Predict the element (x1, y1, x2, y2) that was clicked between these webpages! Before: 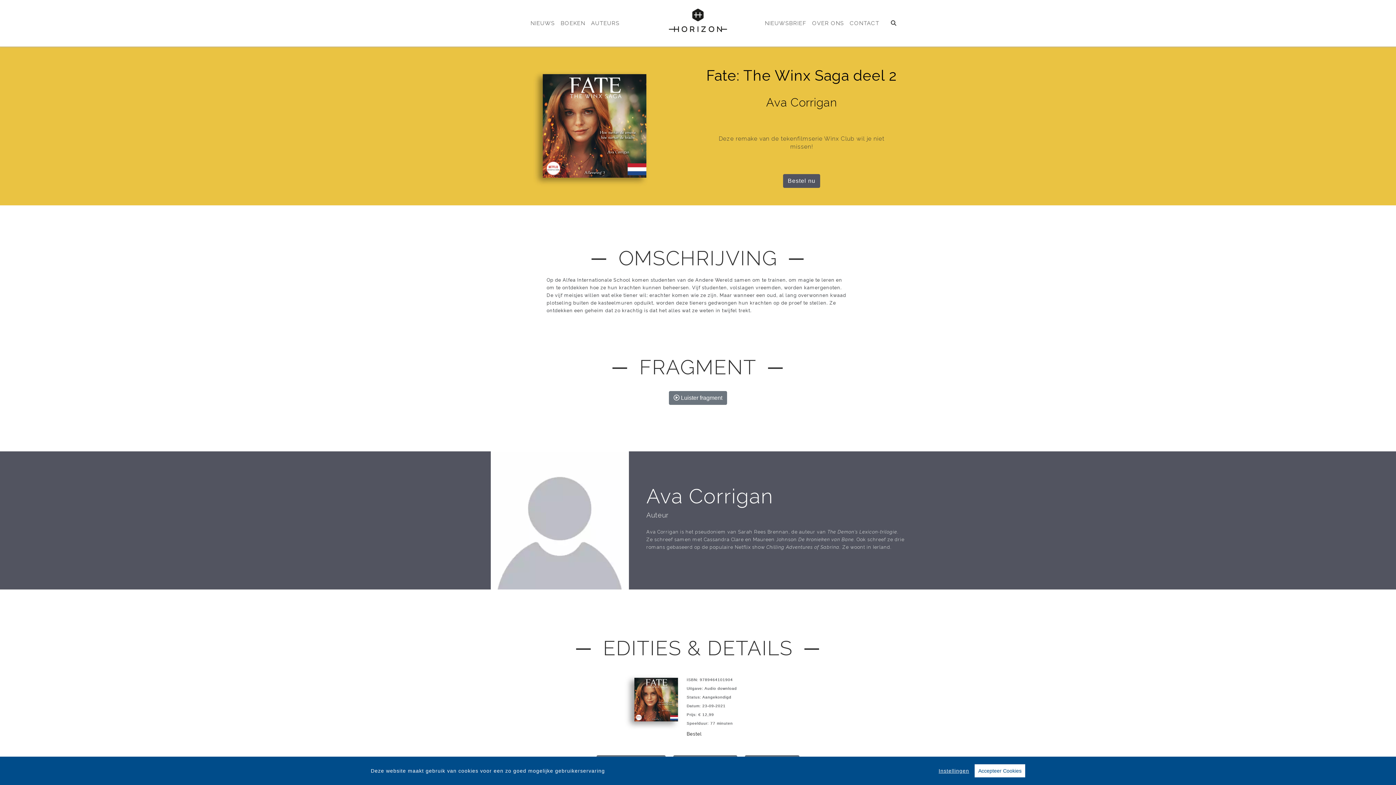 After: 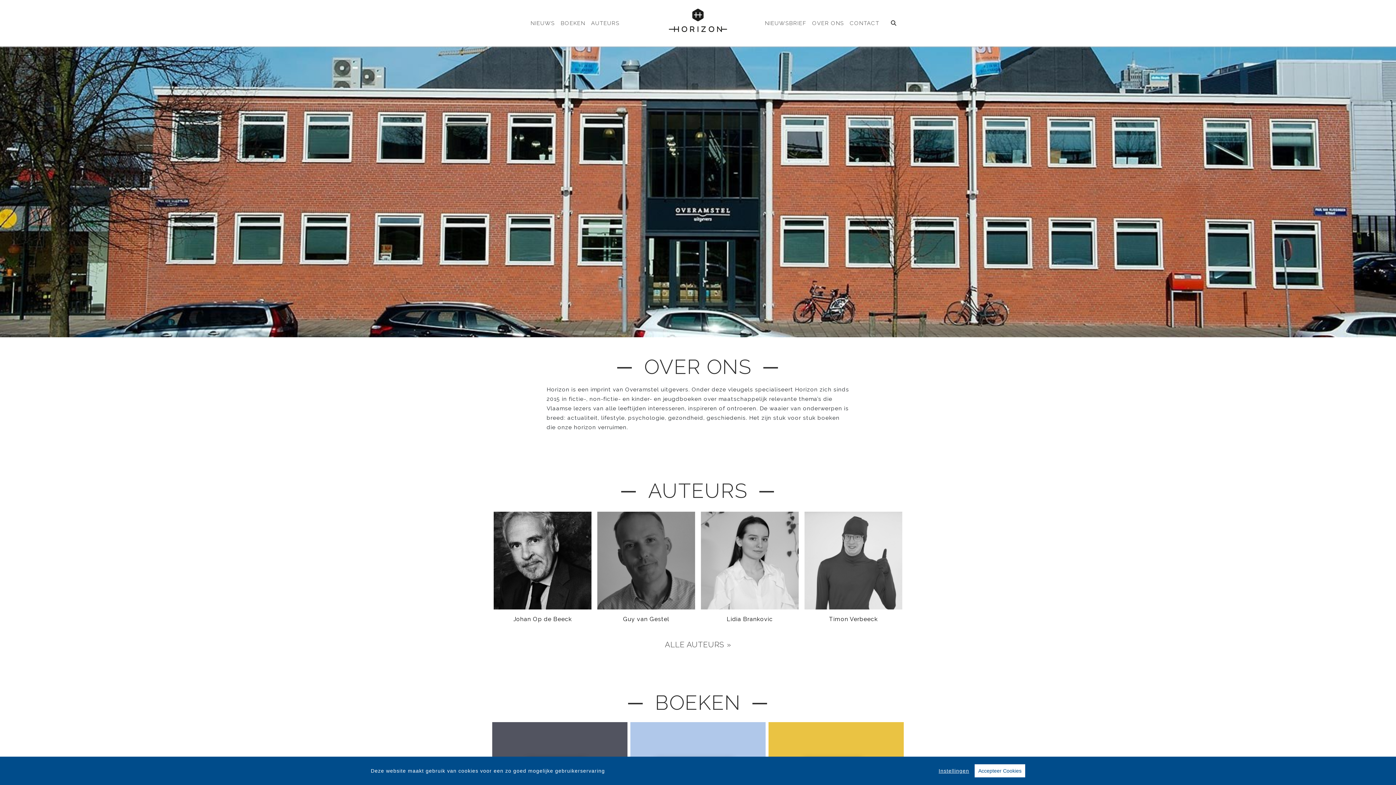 Action: label: OVER ONS bbox: (809, 16, 847, 30)